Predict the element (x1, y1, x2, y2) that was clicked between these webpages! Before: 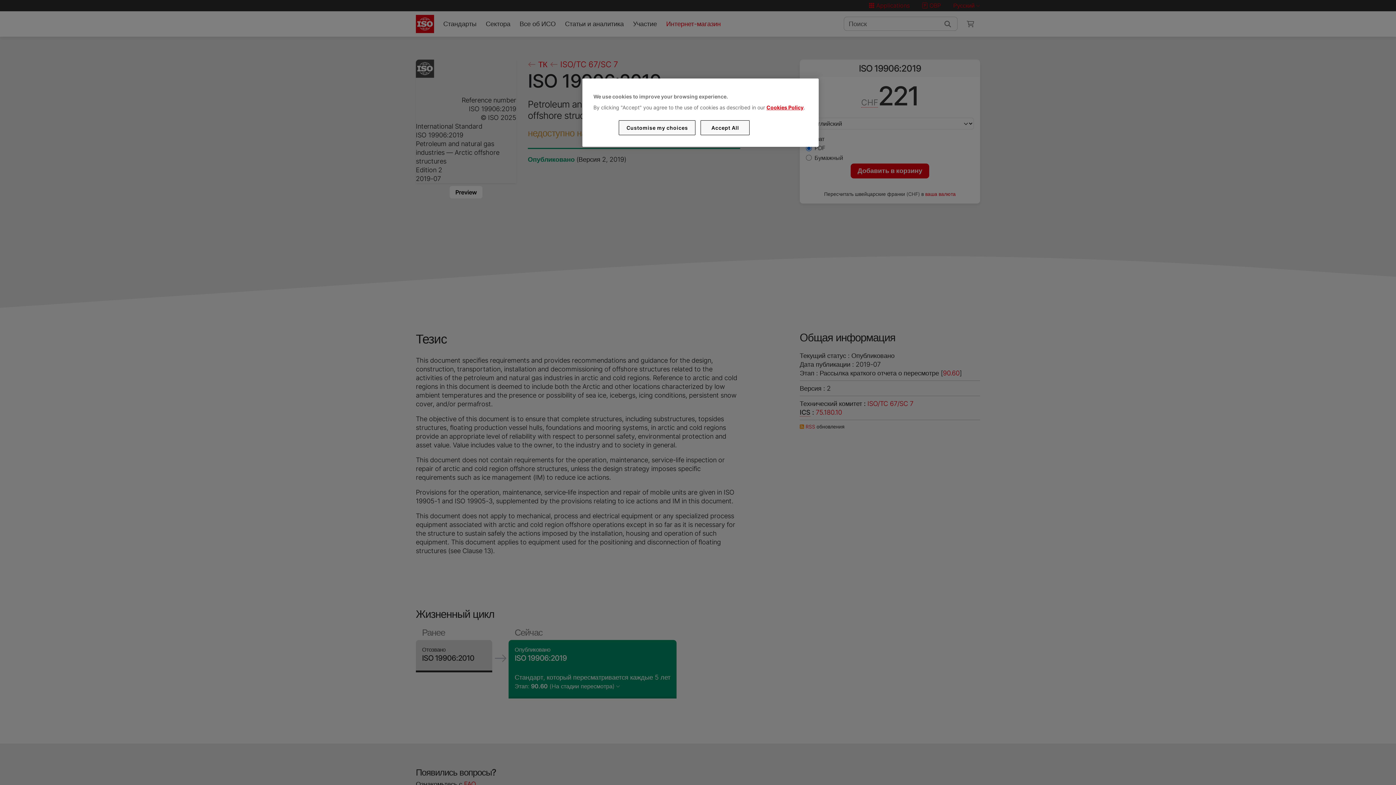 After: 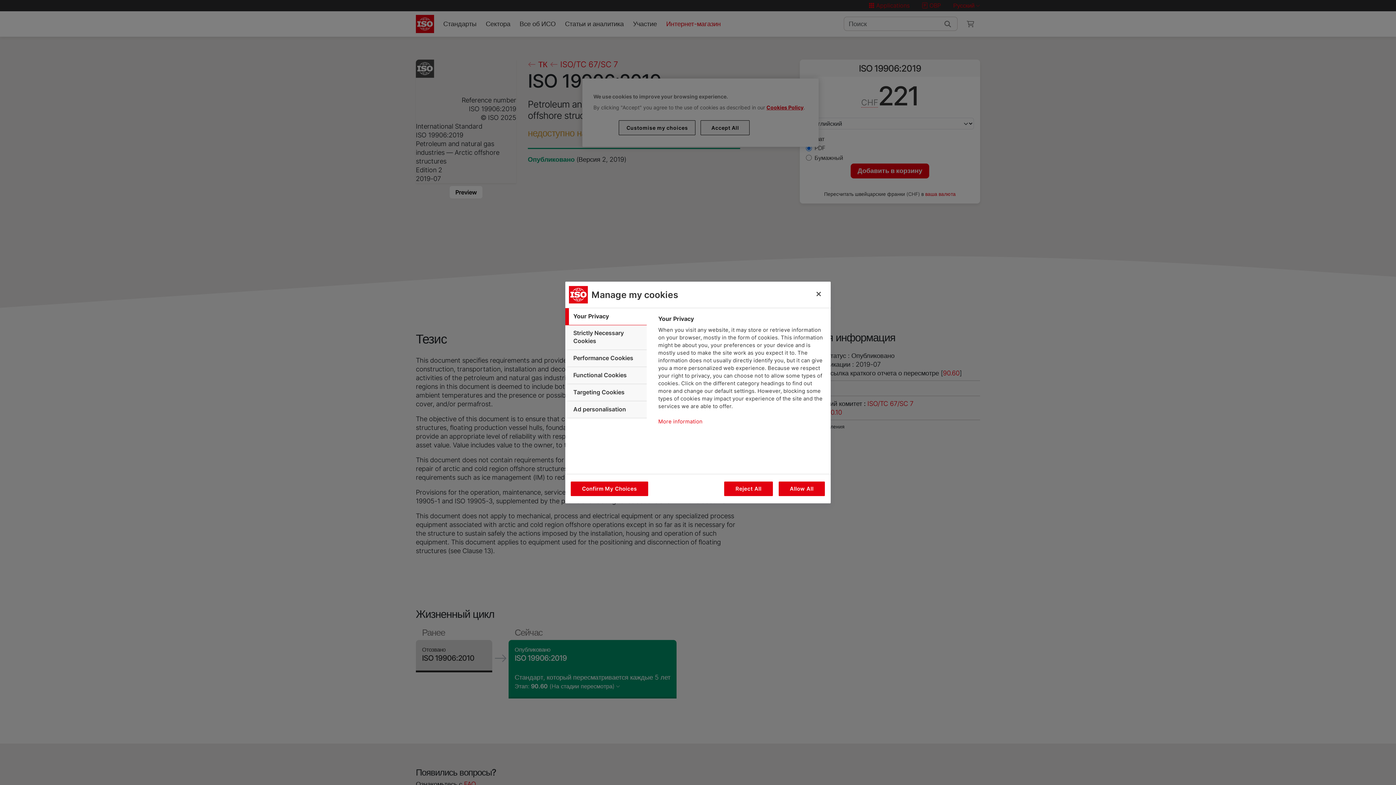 Action: label: Customise my choices bbox: (619, 120, 695, 135)